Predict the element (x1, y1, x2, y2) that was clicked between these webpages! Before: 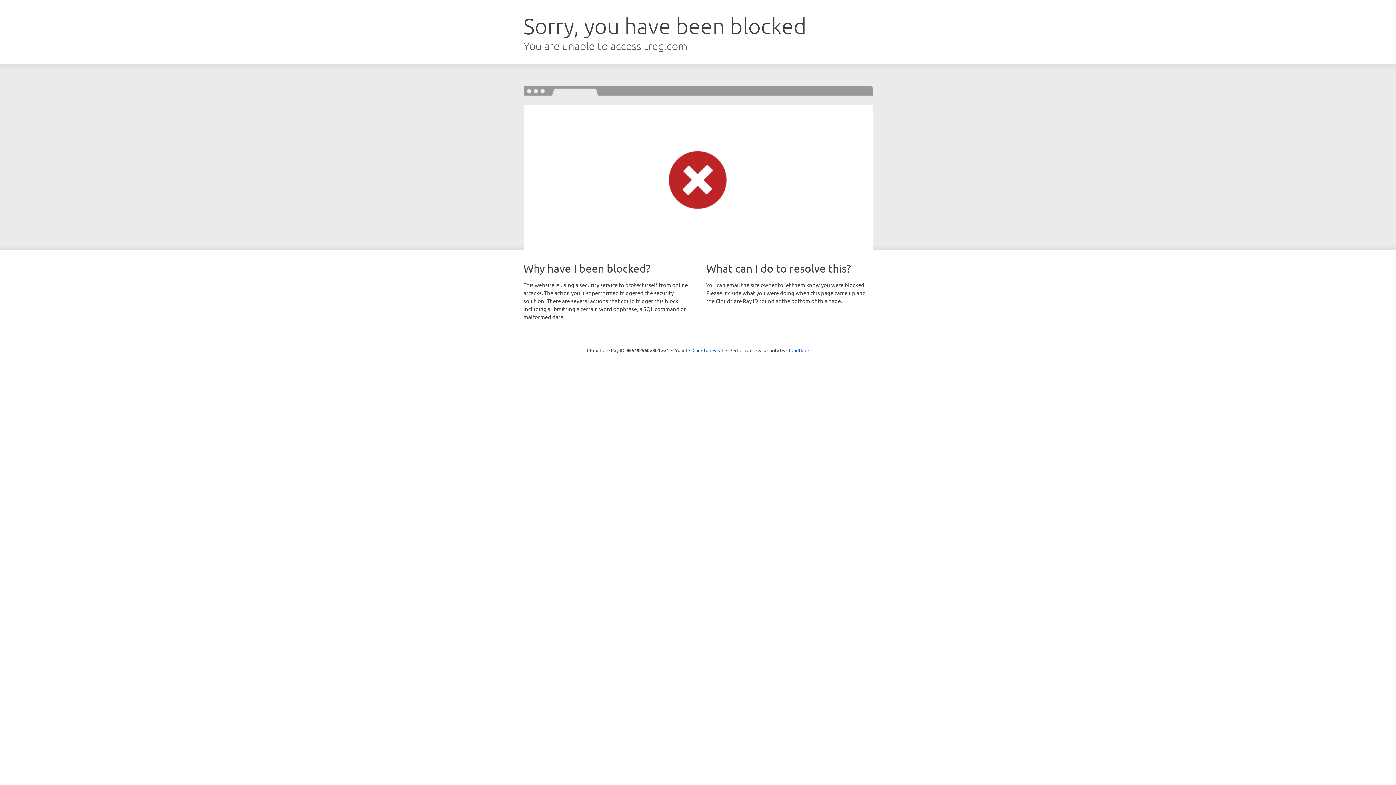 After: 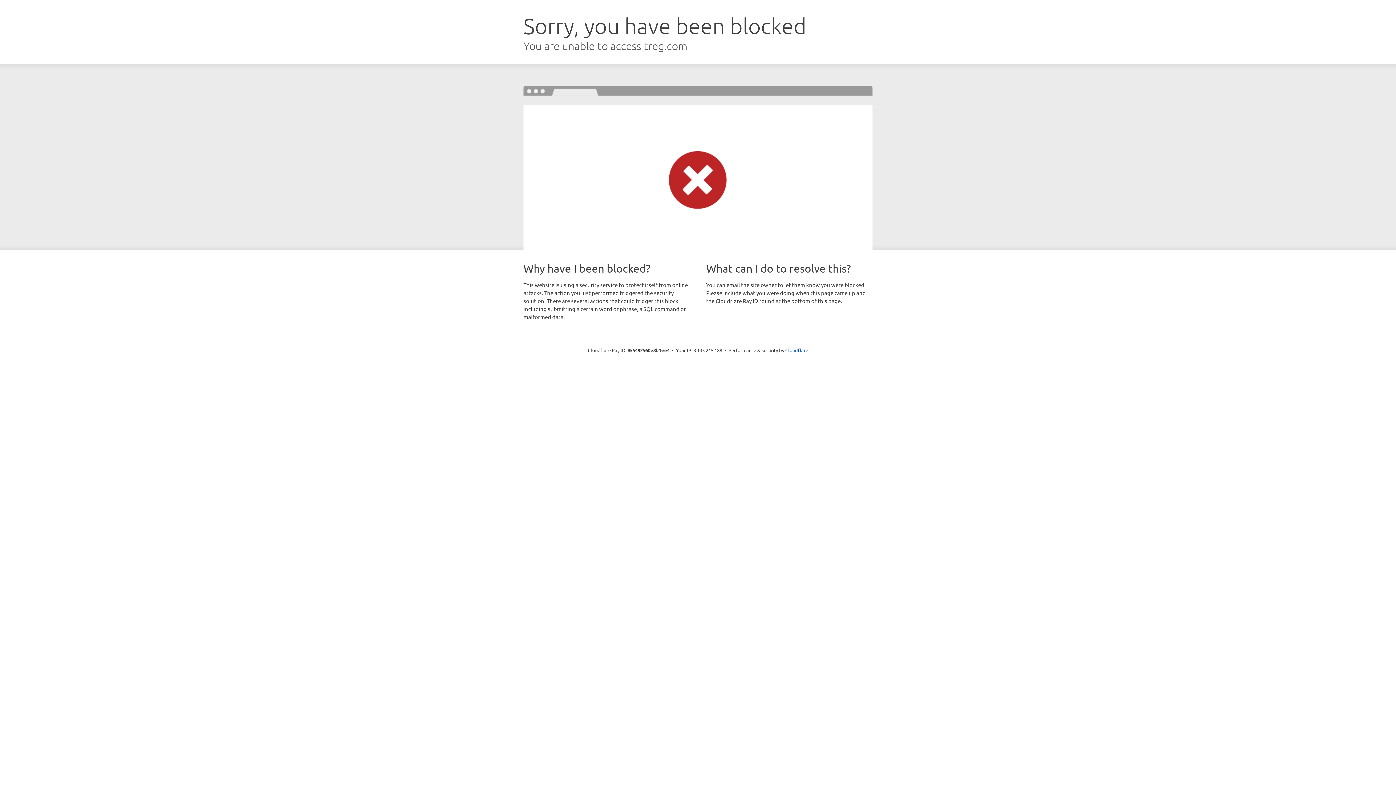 Action: bbox: (692, 346, 723, 353) label: Click to reveal